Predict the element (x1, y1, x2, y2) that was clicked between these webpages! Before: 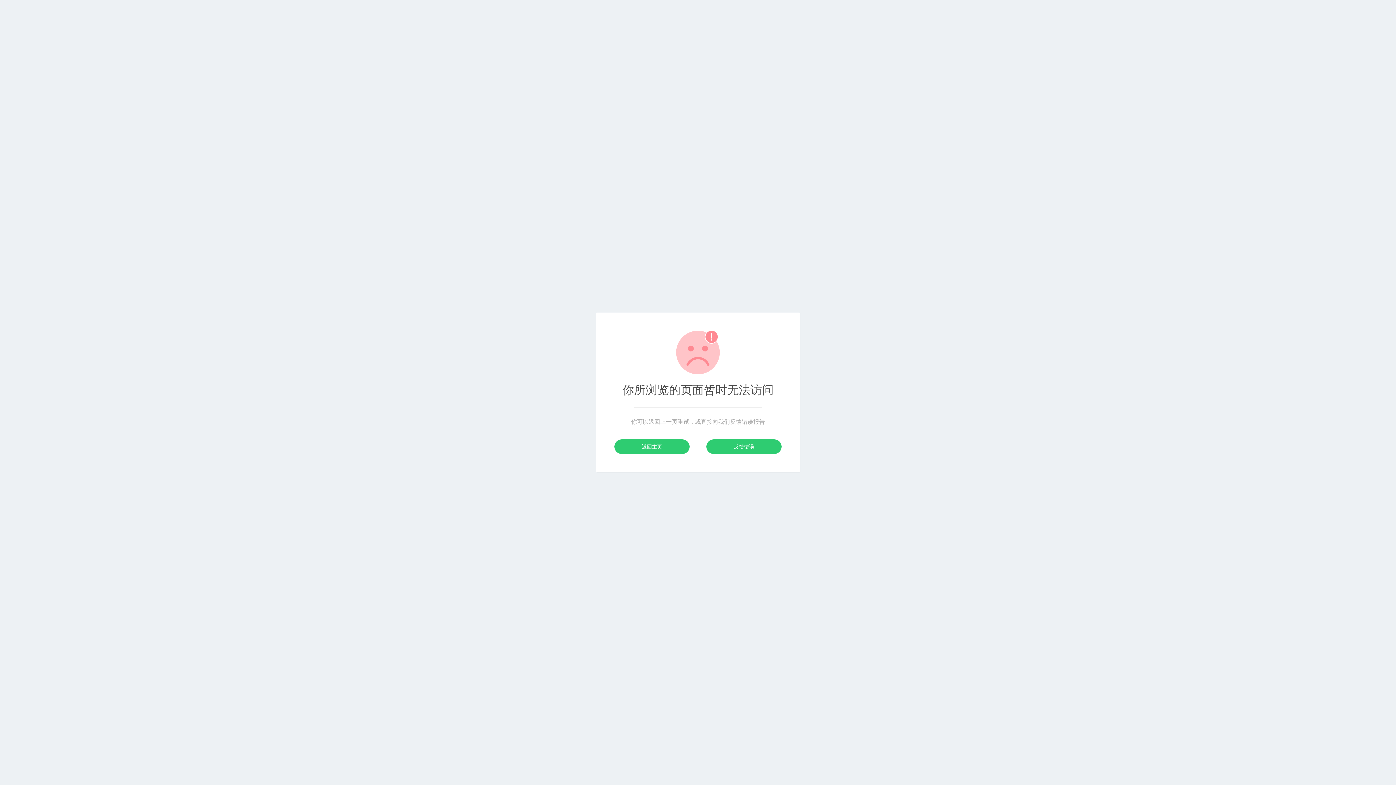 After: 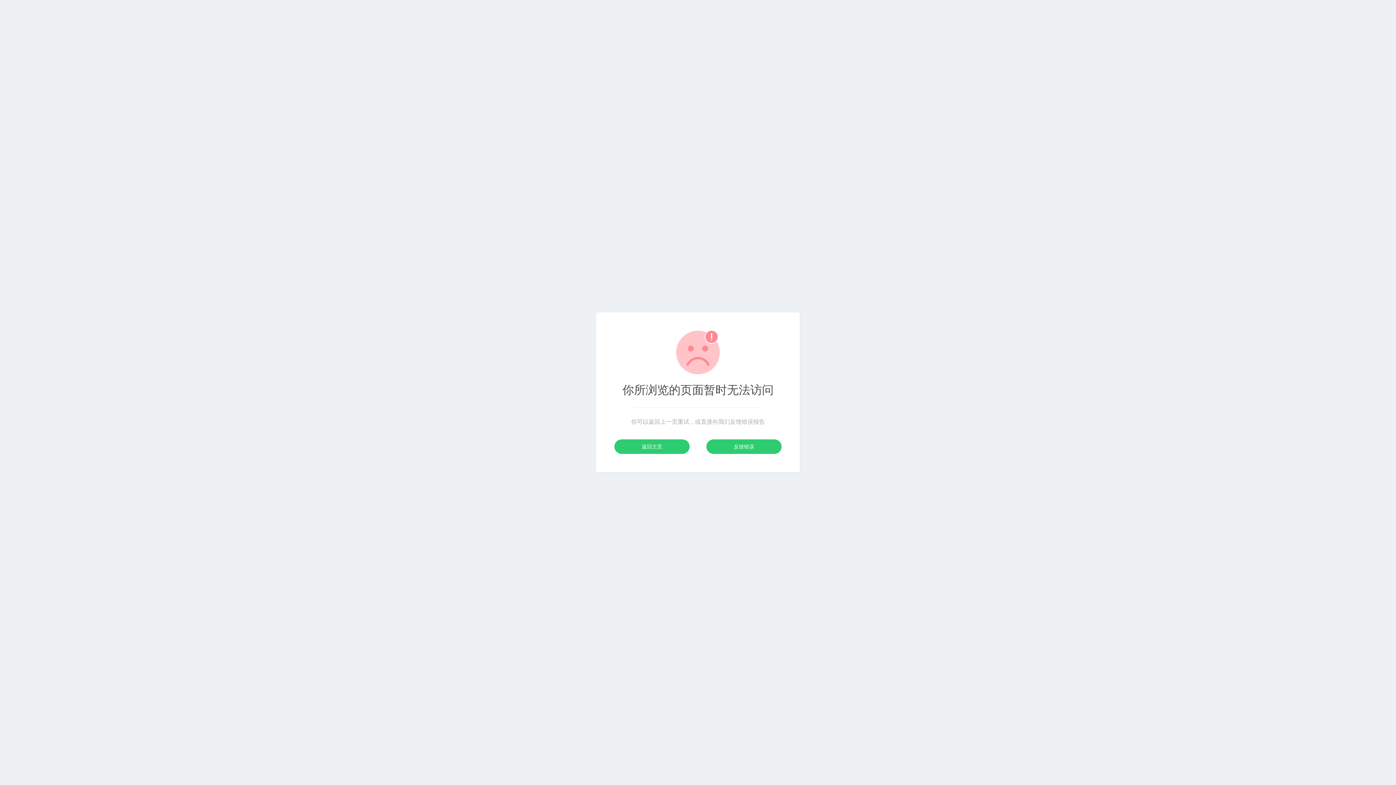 Action: label: 反馈错误 bbox: (706, 439, 781, 454)